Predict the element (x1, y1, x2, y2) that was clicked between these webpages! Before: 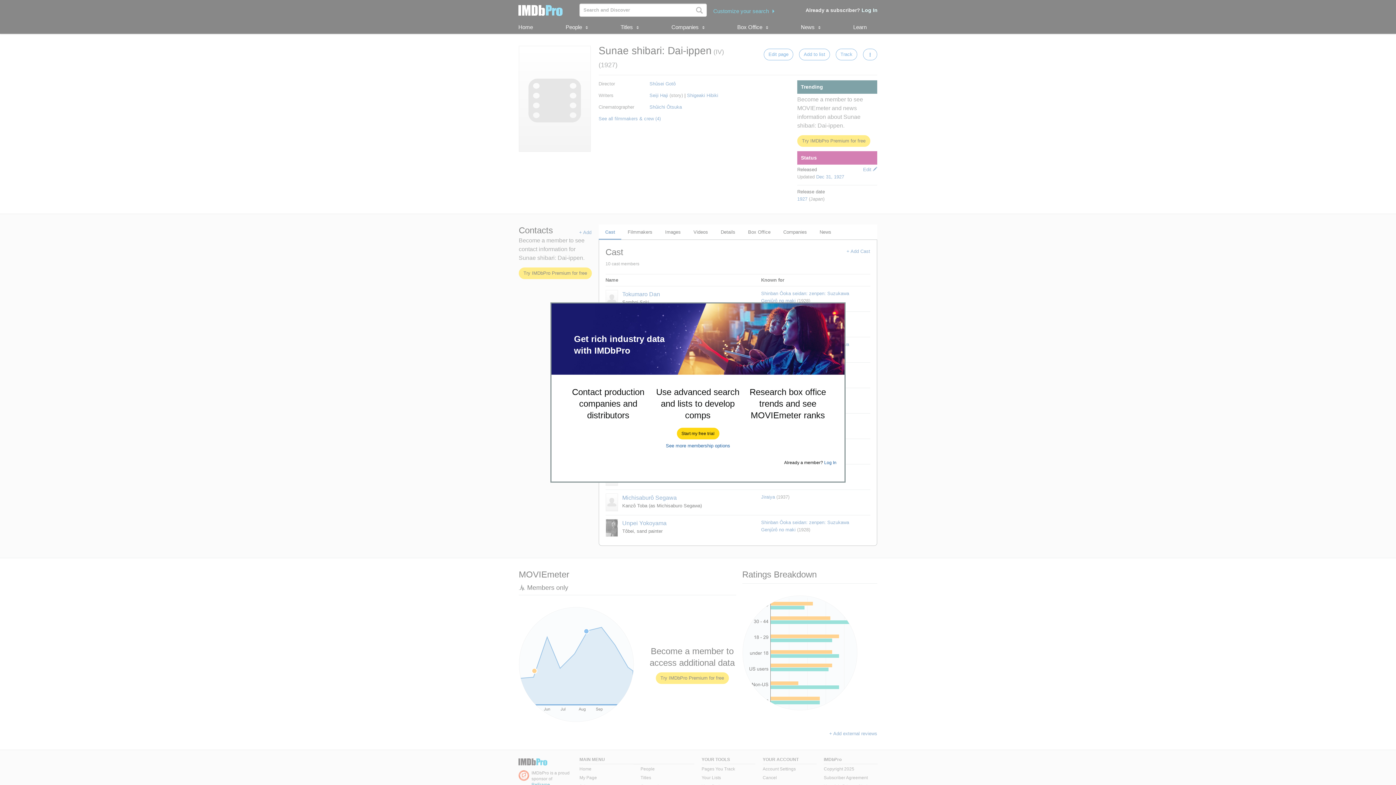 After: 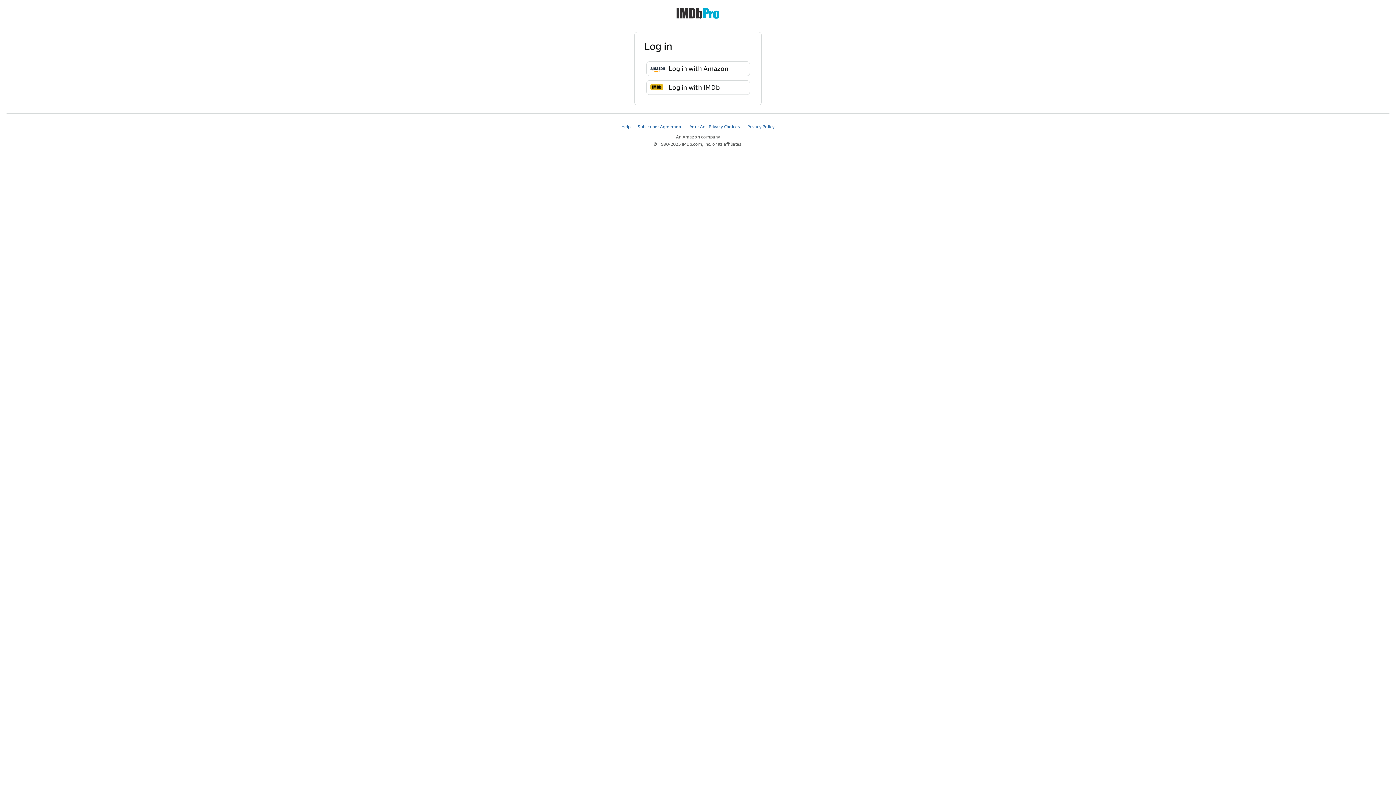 Action: bbox: (824, 460, 836, 465) label: Log In